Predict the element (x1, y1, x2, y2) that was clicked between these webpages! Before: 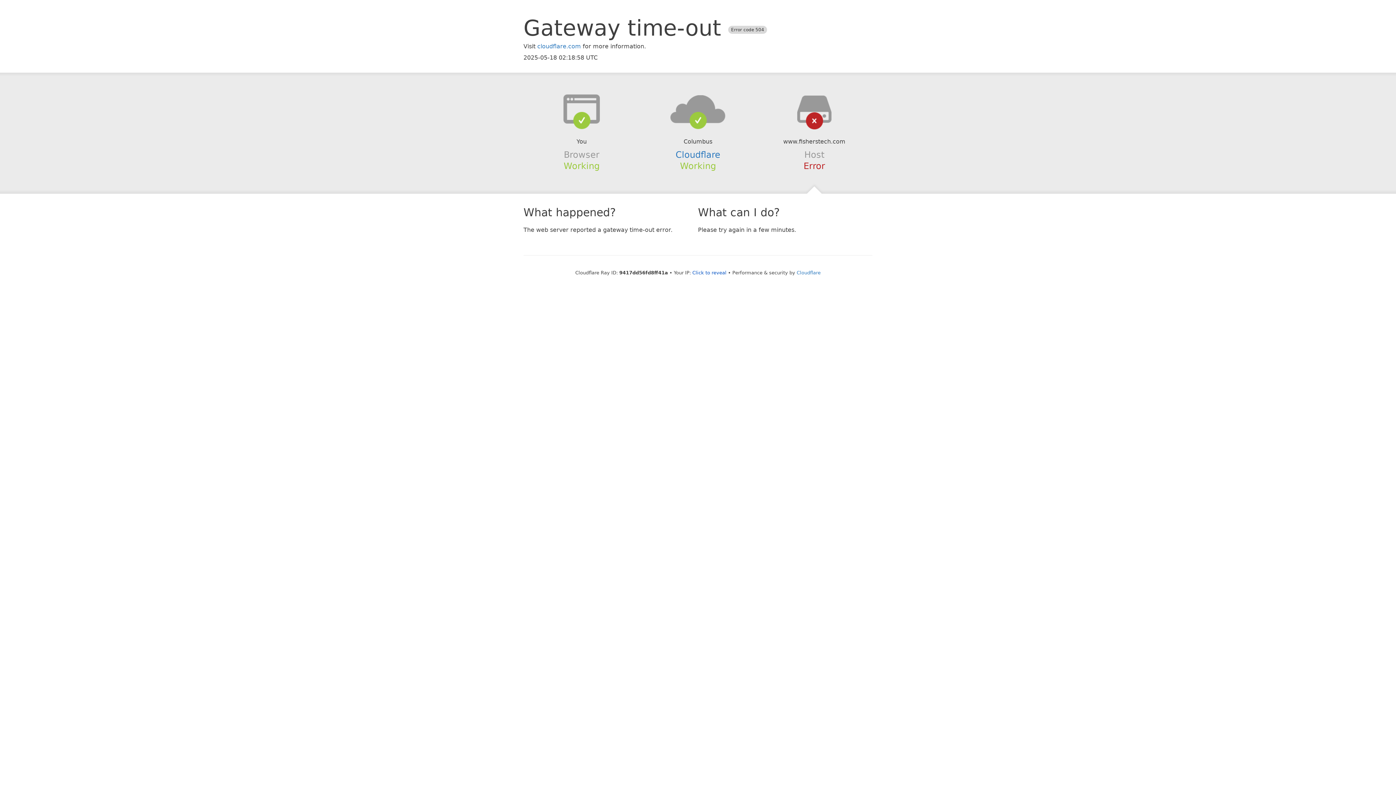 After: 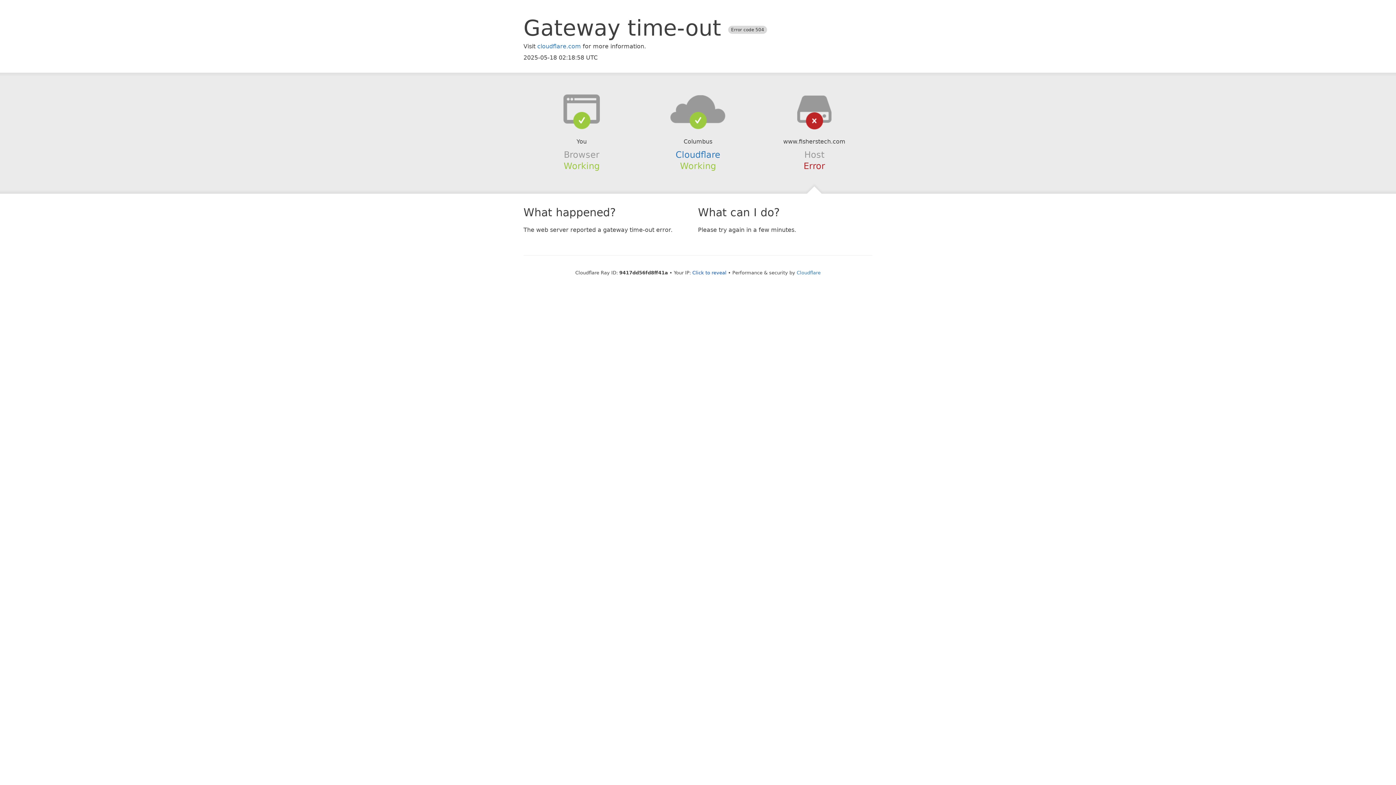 Action: bbox: (639, 94, 756, 123)